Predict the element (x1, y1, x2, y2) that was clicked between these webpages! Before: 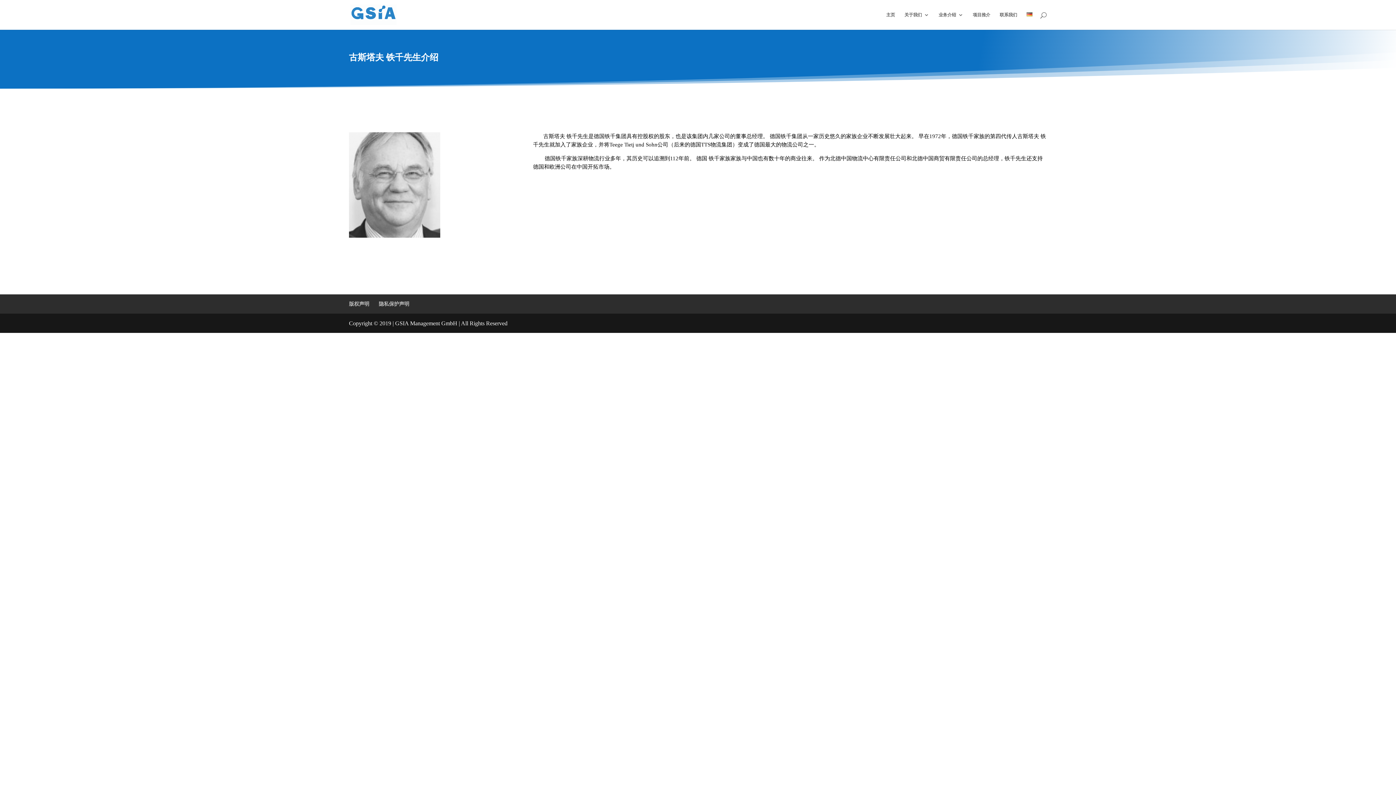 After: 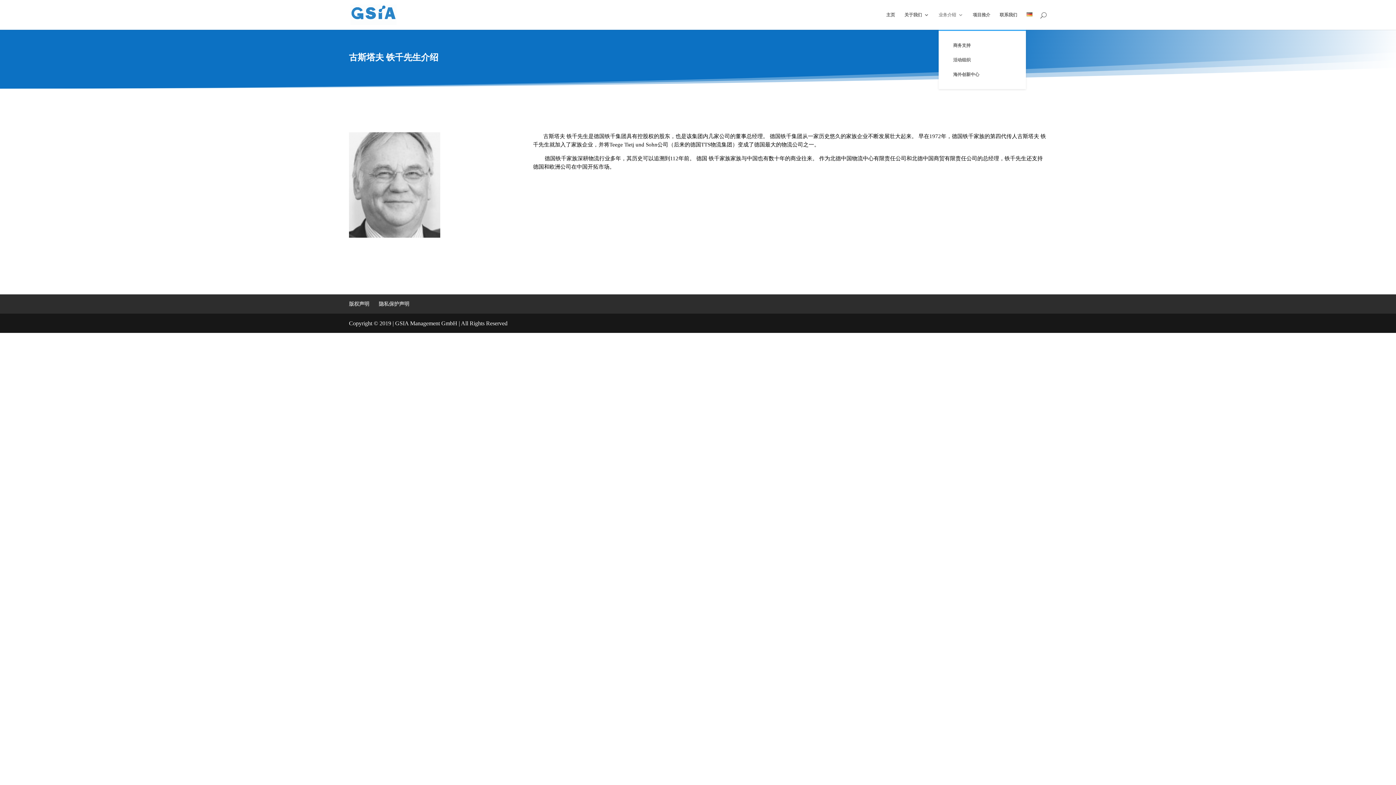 Action: bbox: (938, 12, 963, 29) label: 业务介绍